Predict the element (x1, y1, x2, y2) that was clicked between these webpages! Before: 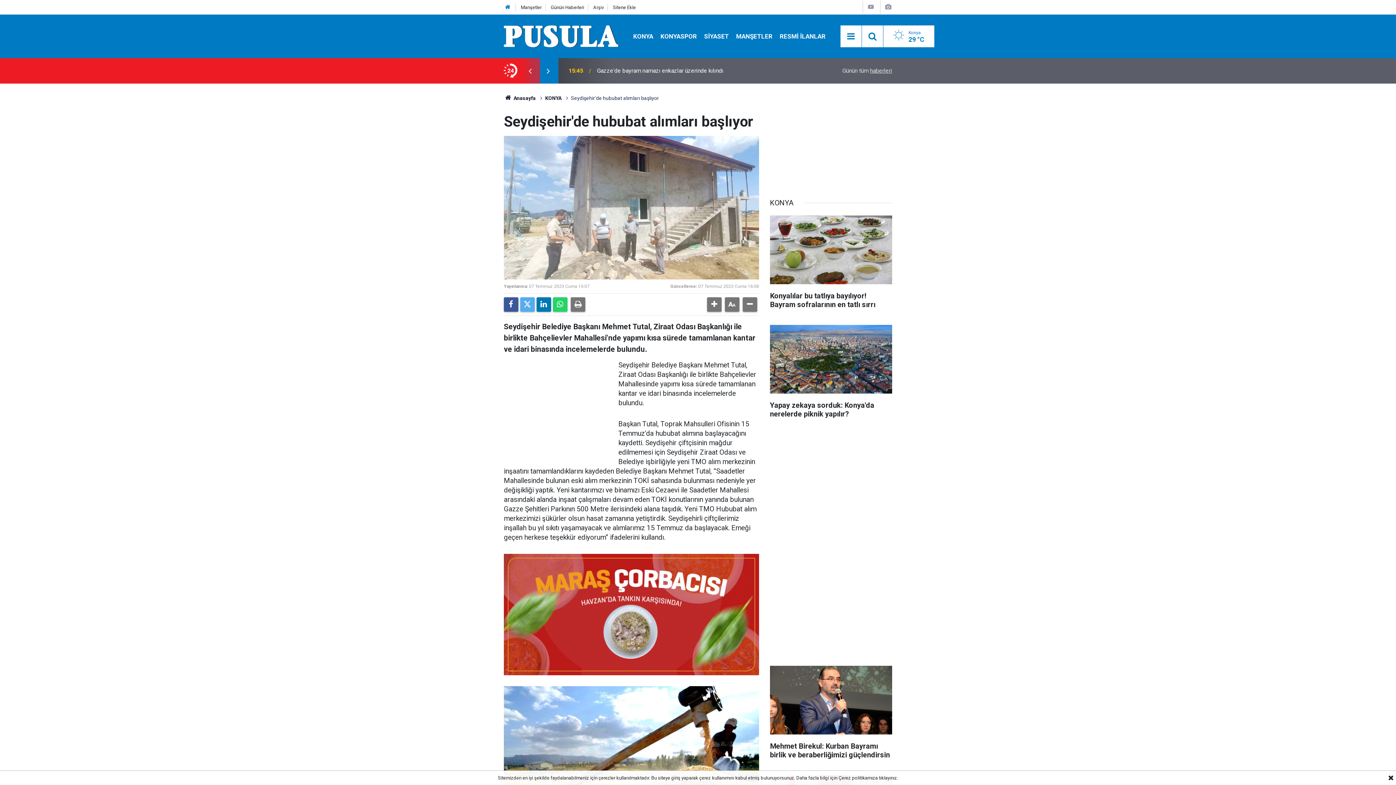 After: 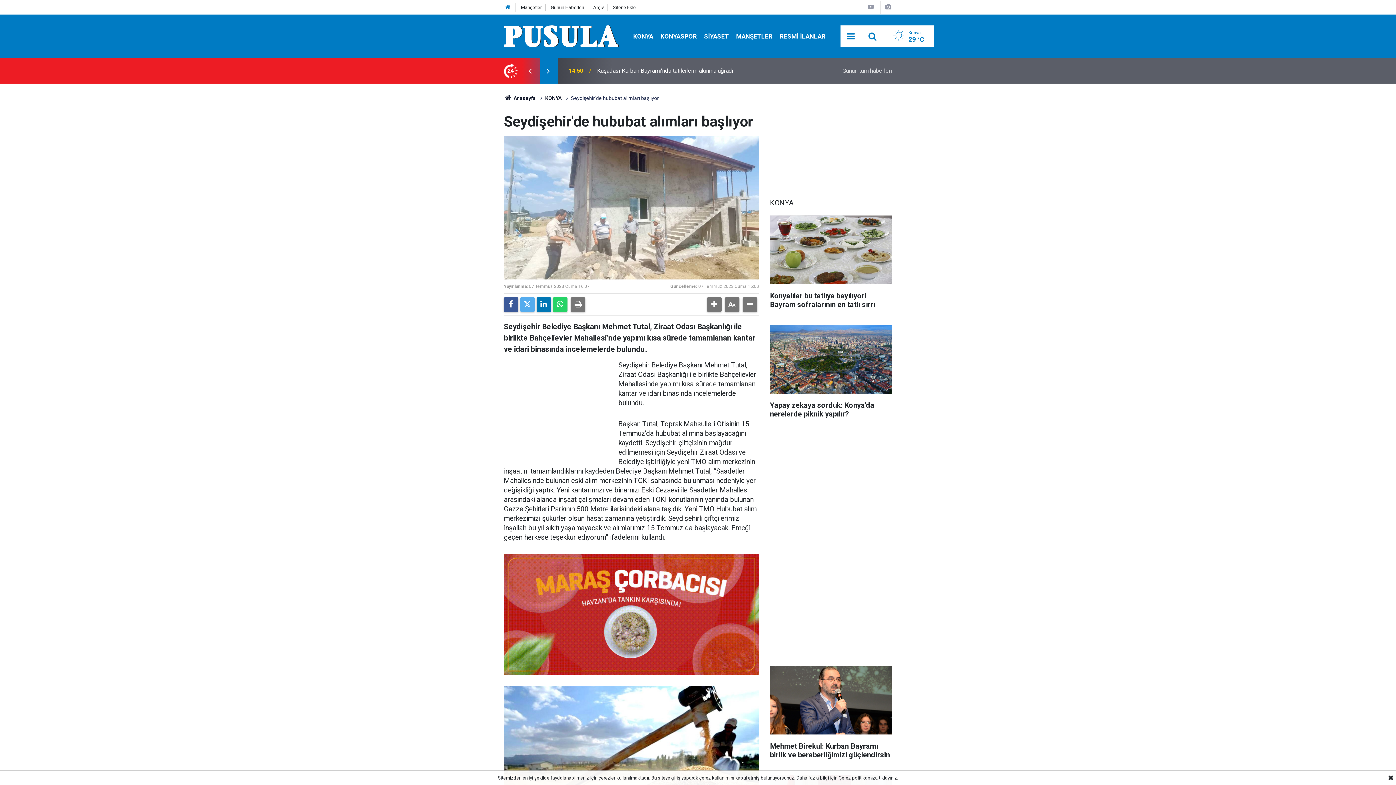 Action: bbox: (539, 66, 557, 75)